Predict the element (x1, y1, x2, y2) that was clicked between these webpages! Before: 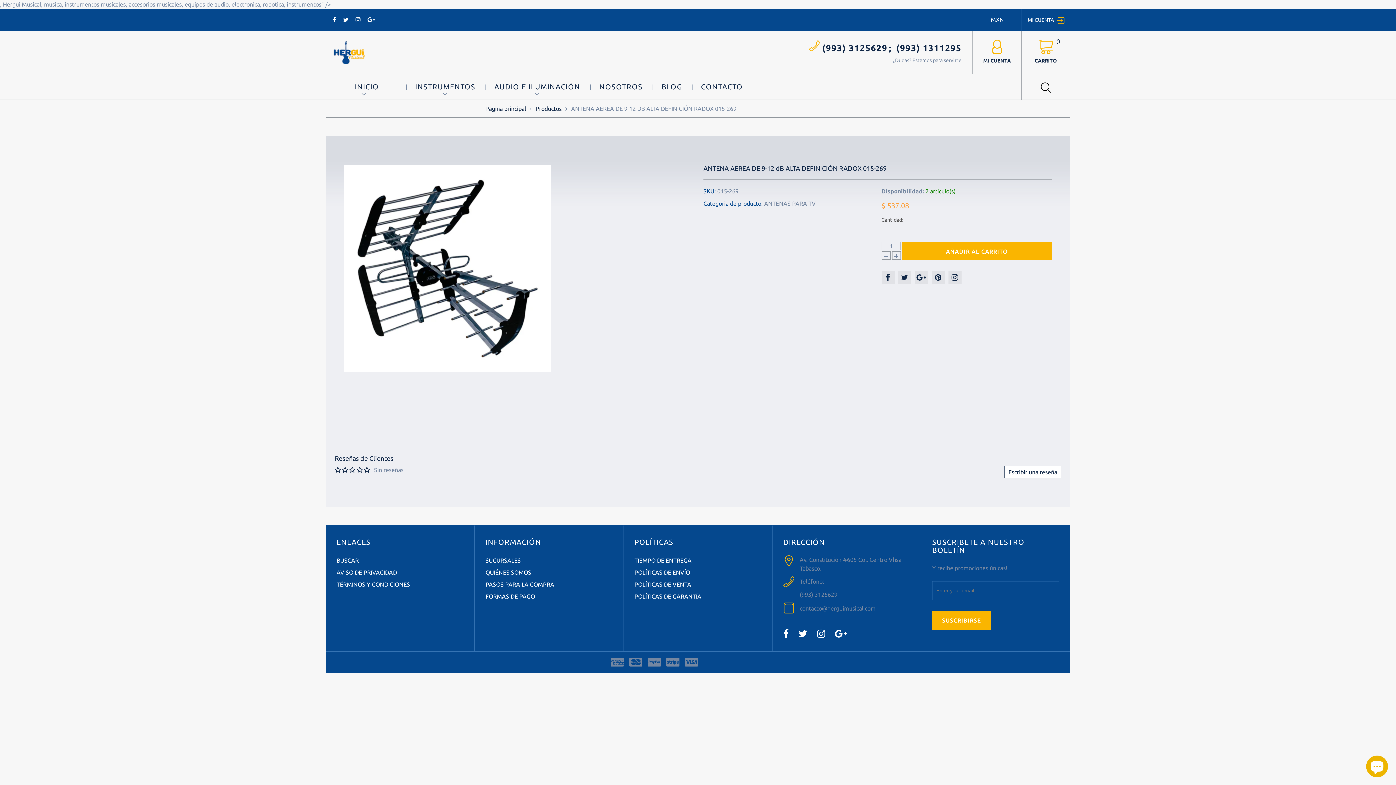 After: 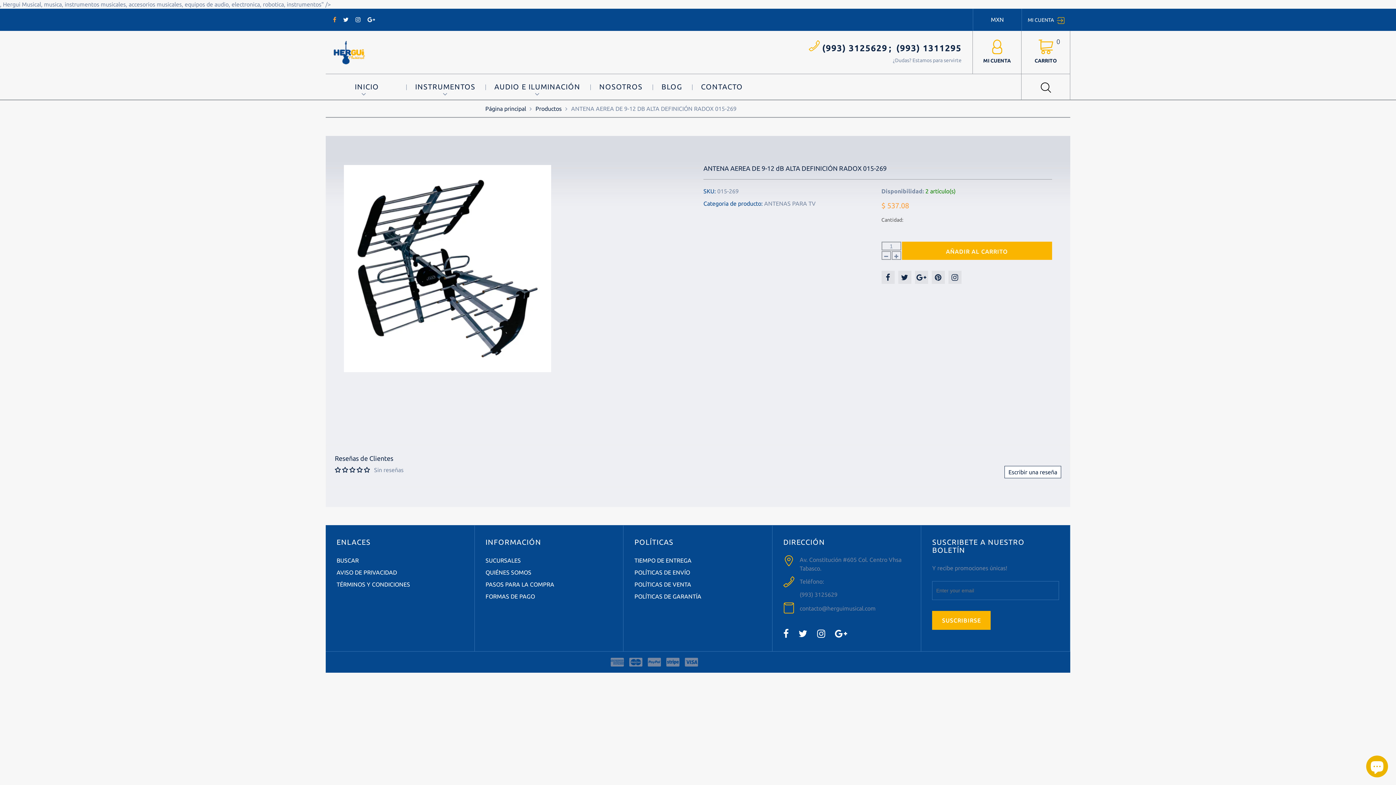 Action: bbox: (333, 16, 336, 22)